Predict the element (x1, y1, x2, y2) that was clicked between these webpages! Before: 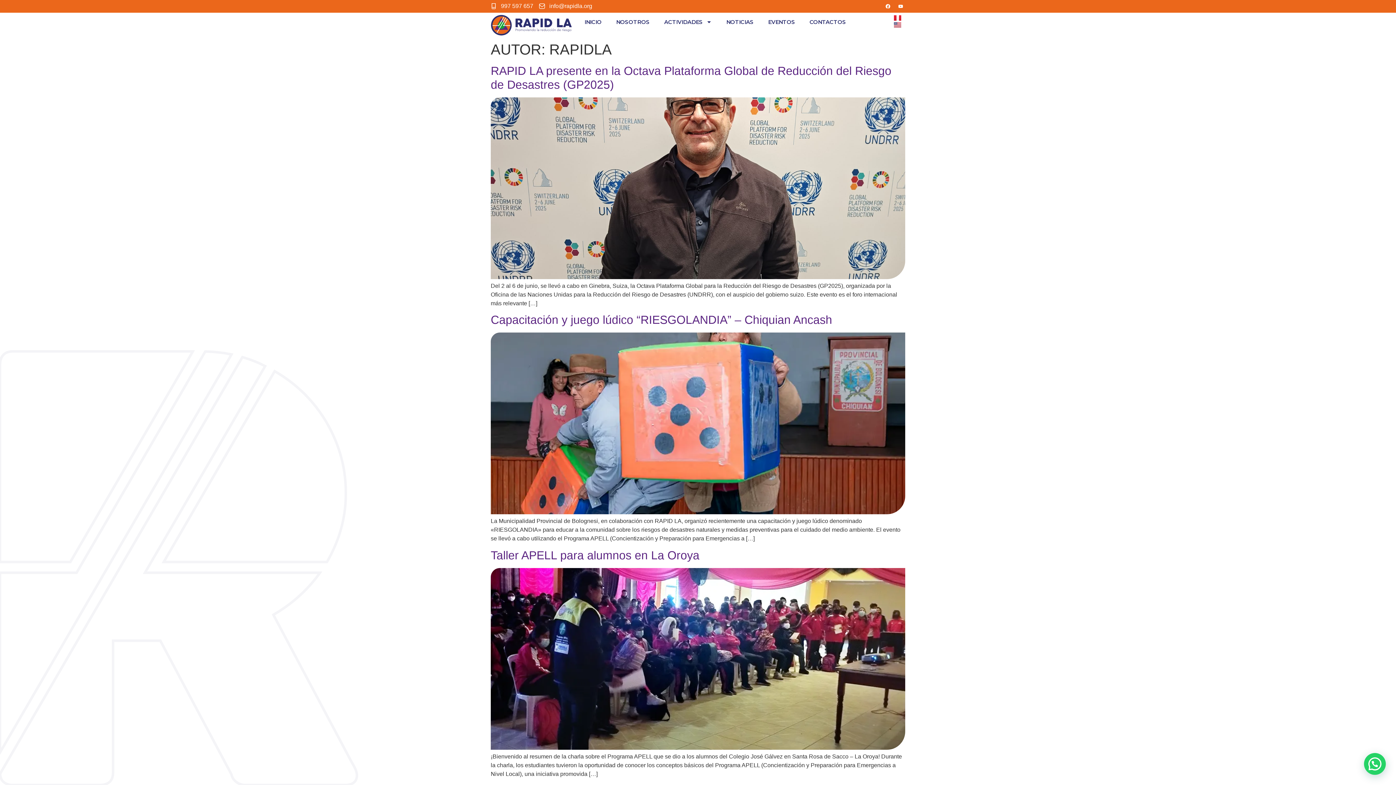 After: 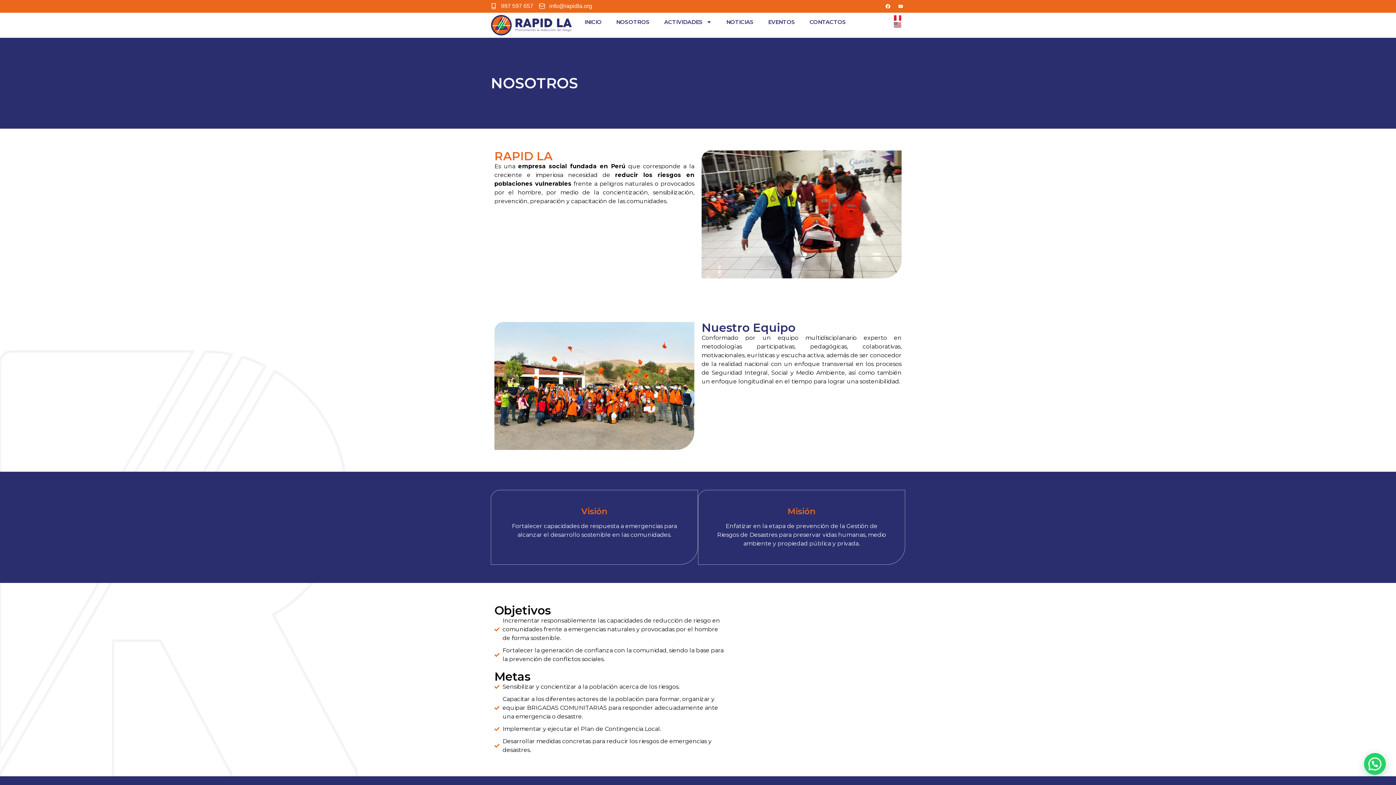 Action: bbox: (609, 17, 657, 26) label: NOSOTROS